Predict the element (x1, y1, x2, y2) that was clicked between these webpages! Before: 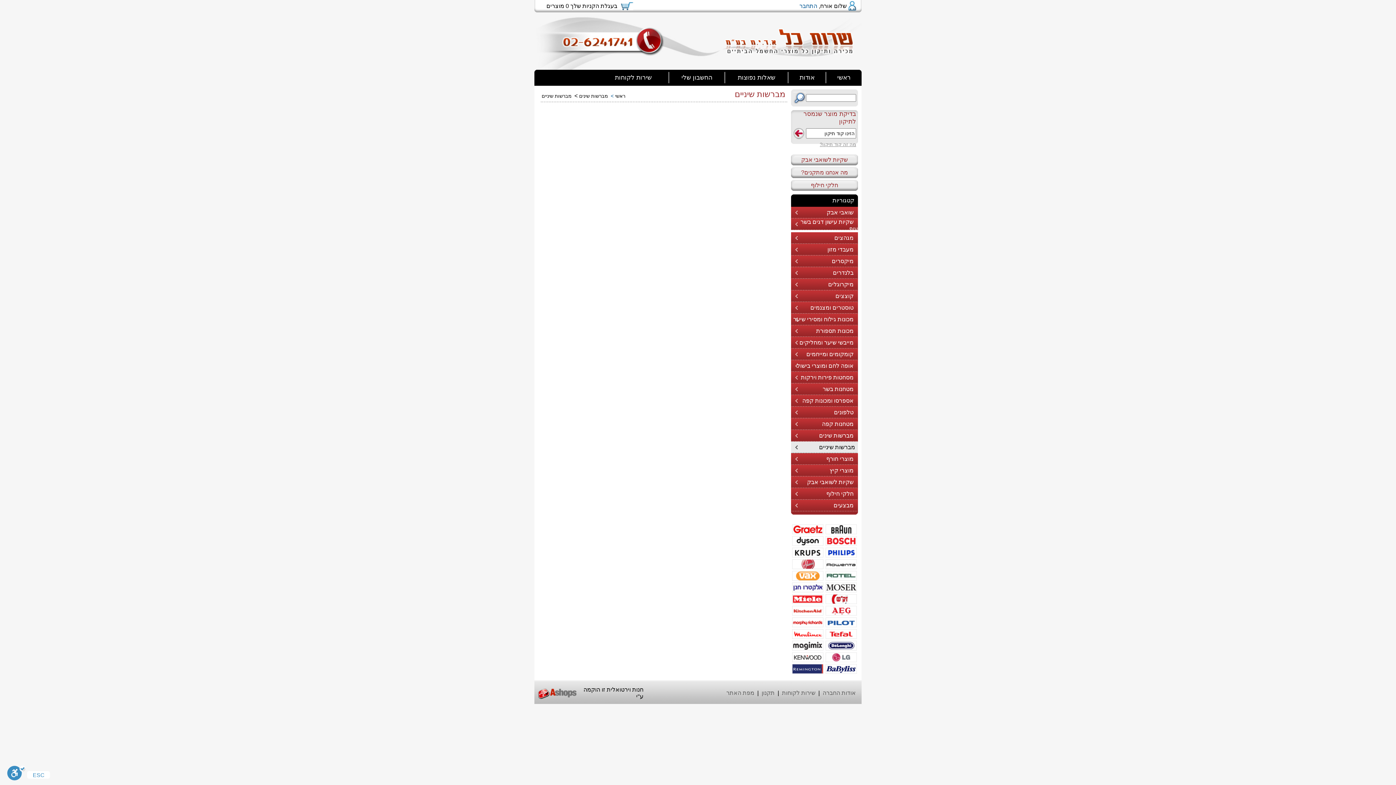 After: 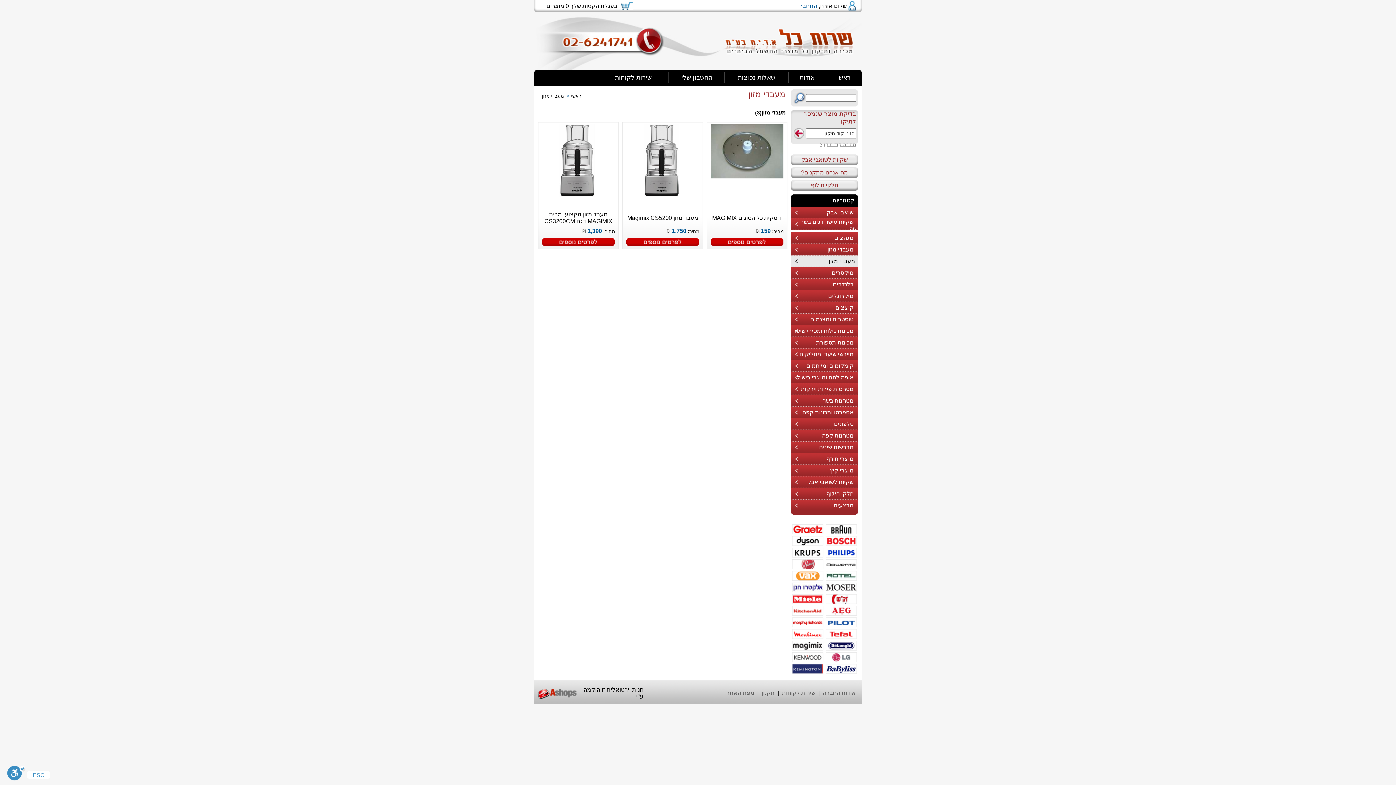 Action: bbox: (827, 246, 853, 252) label: מעבדי מזון